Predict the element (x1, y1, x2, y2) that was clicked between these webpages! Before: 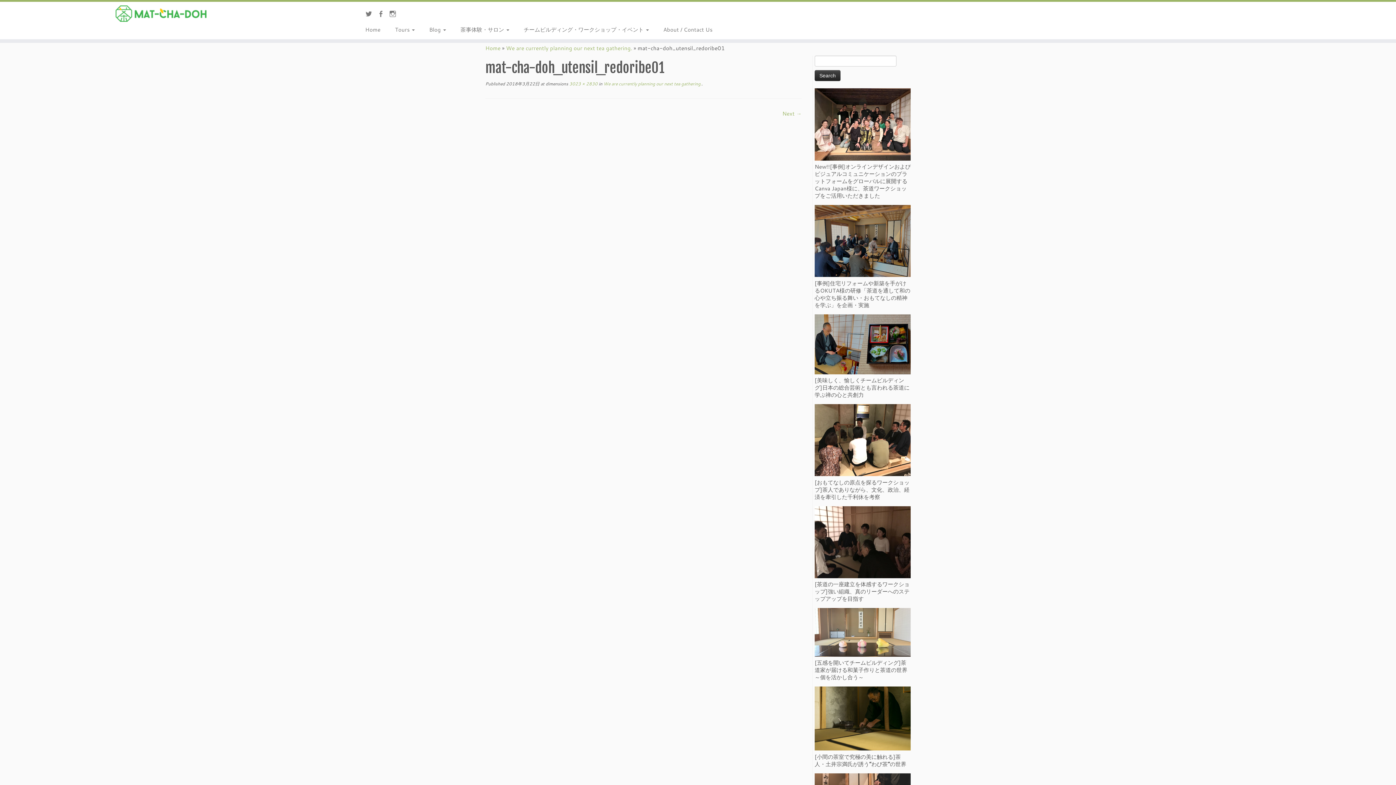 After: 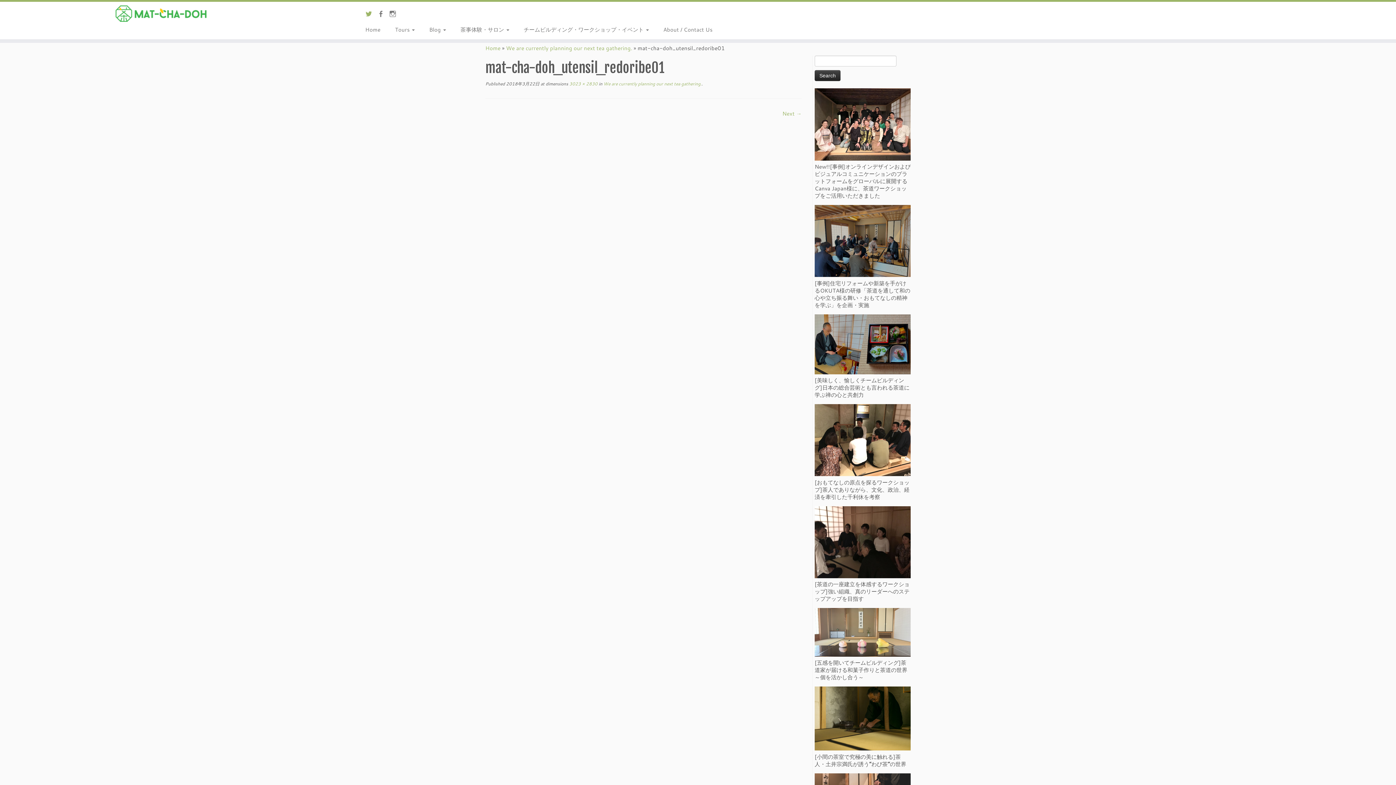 Action: bbox: (365, 9, 377, 19)